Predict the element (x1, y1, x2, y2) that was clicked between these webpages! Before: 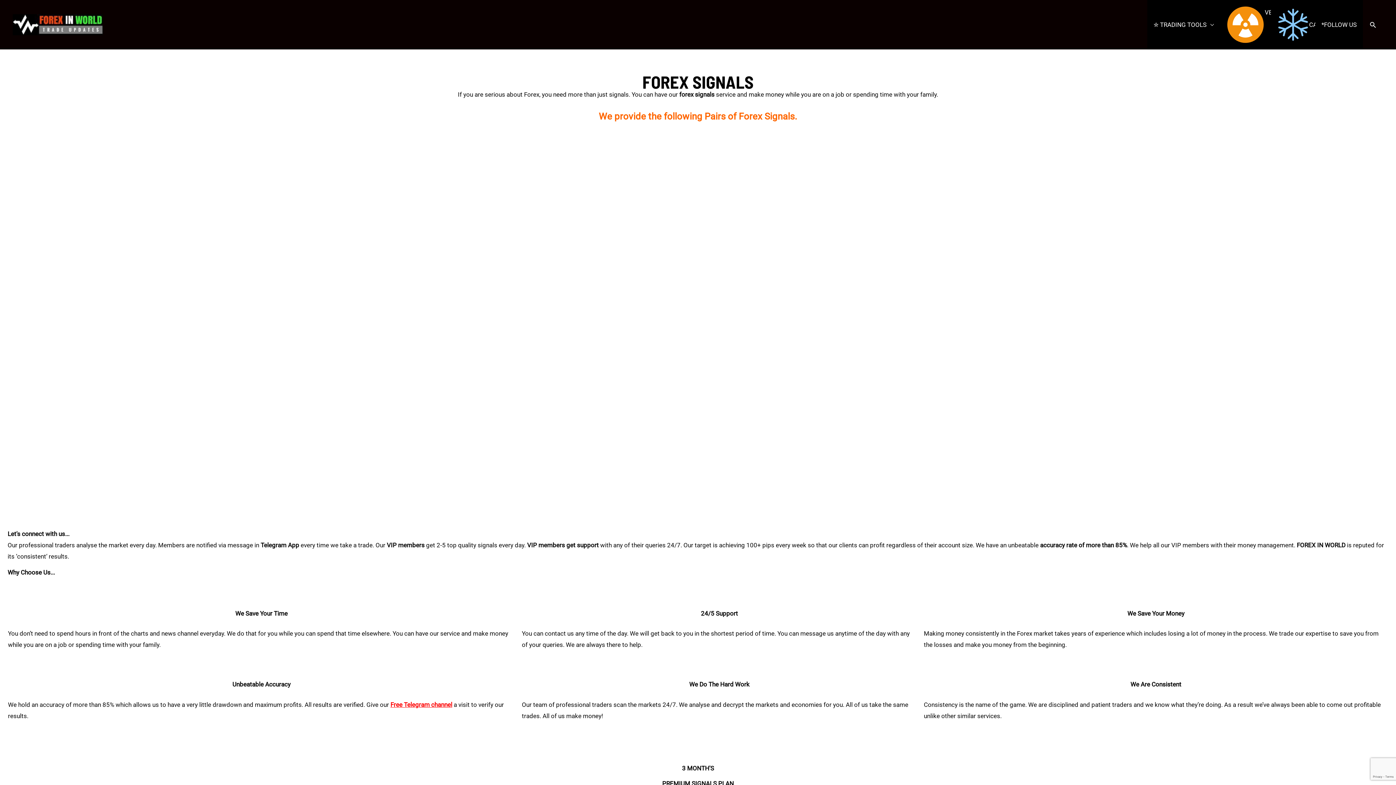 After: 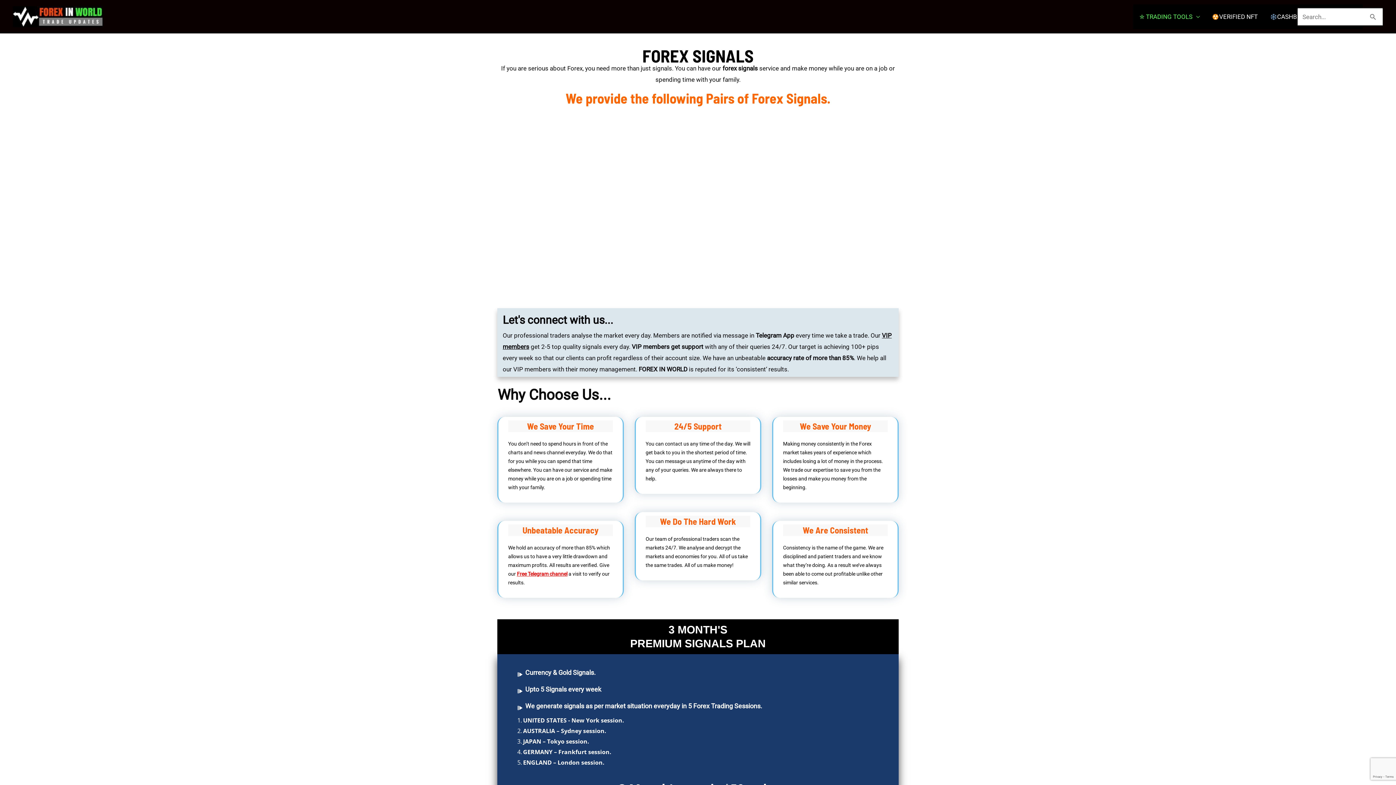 Action: bbox: (1369, 20, 1377, 28) label: Search button